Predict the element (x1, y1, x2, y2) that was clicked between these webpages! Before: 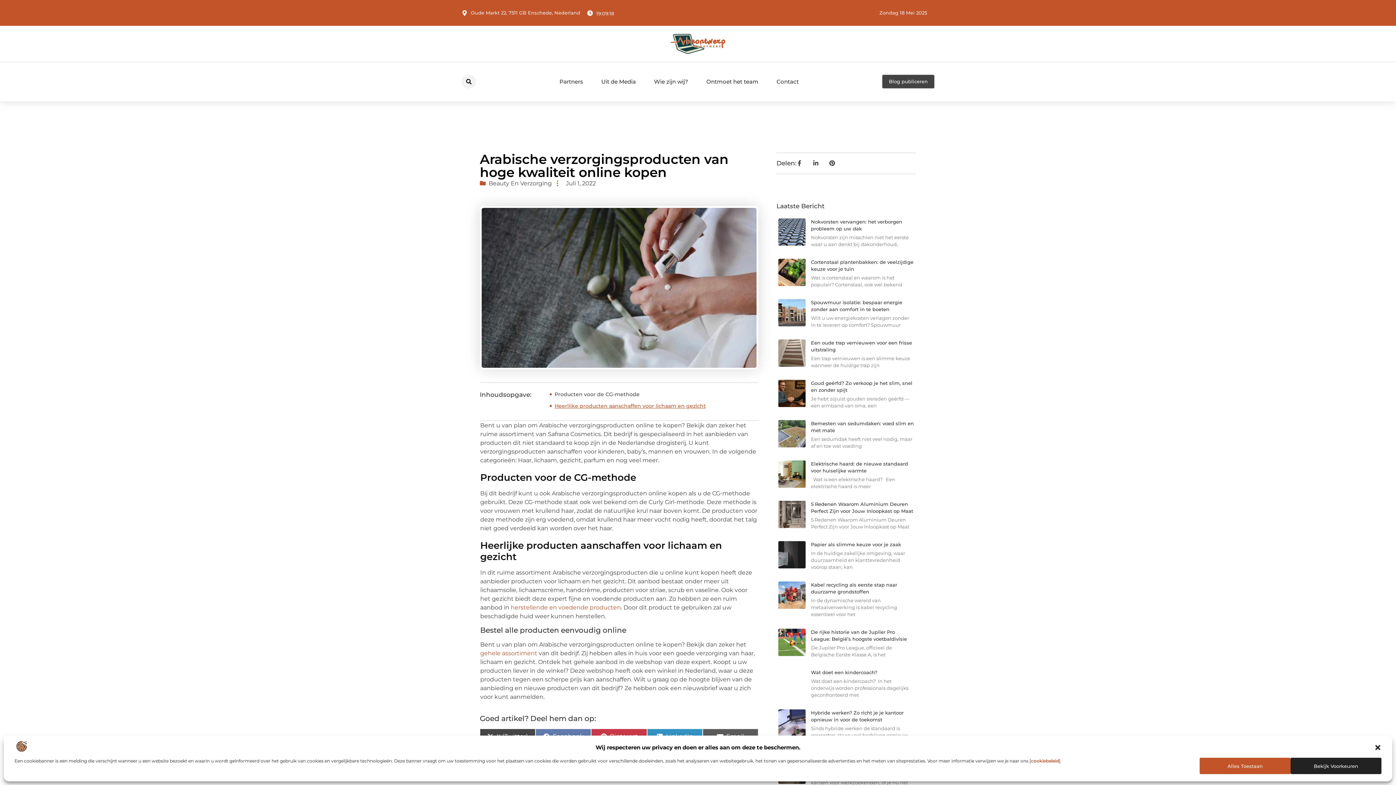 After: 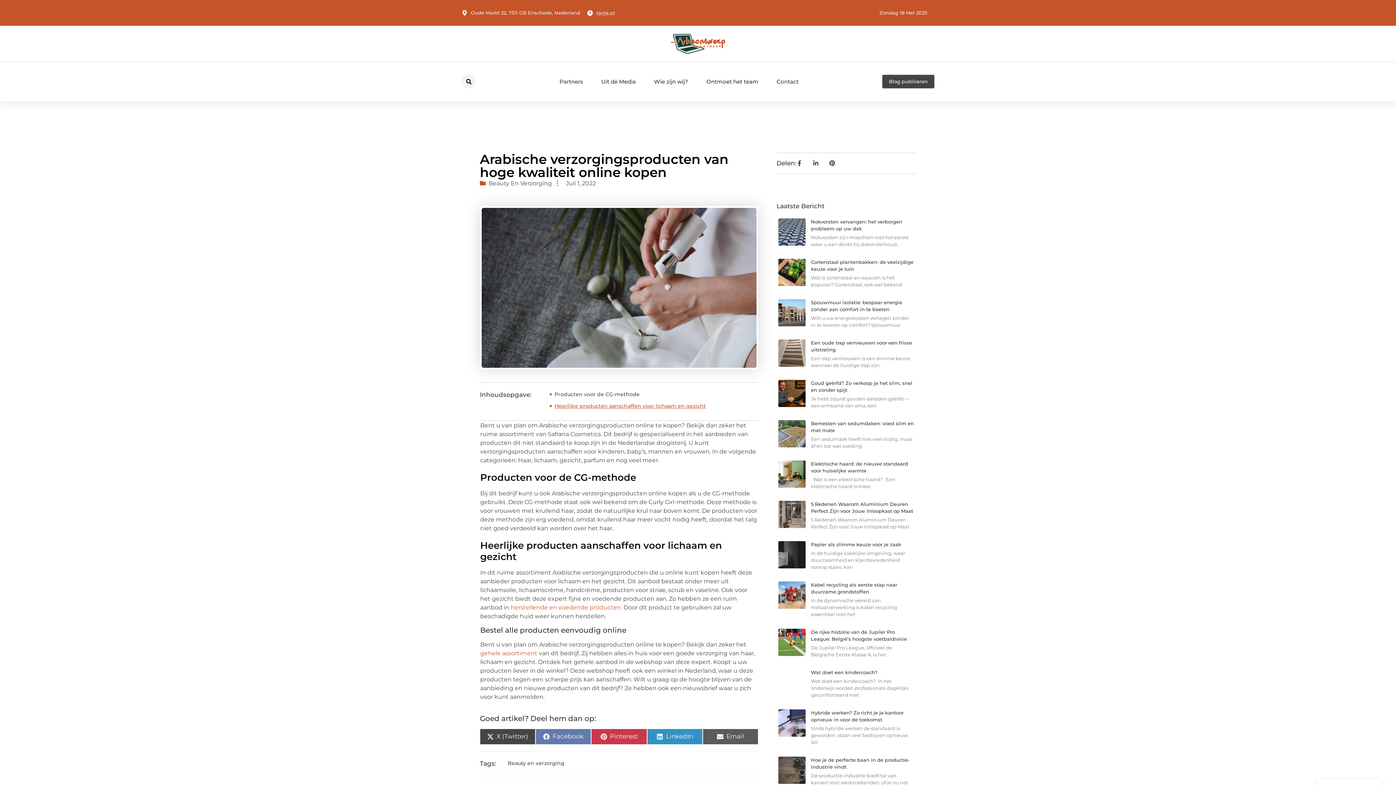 Action: bbox: (1374, 744, 1381, 751) label: Dialoogvenster sluiten